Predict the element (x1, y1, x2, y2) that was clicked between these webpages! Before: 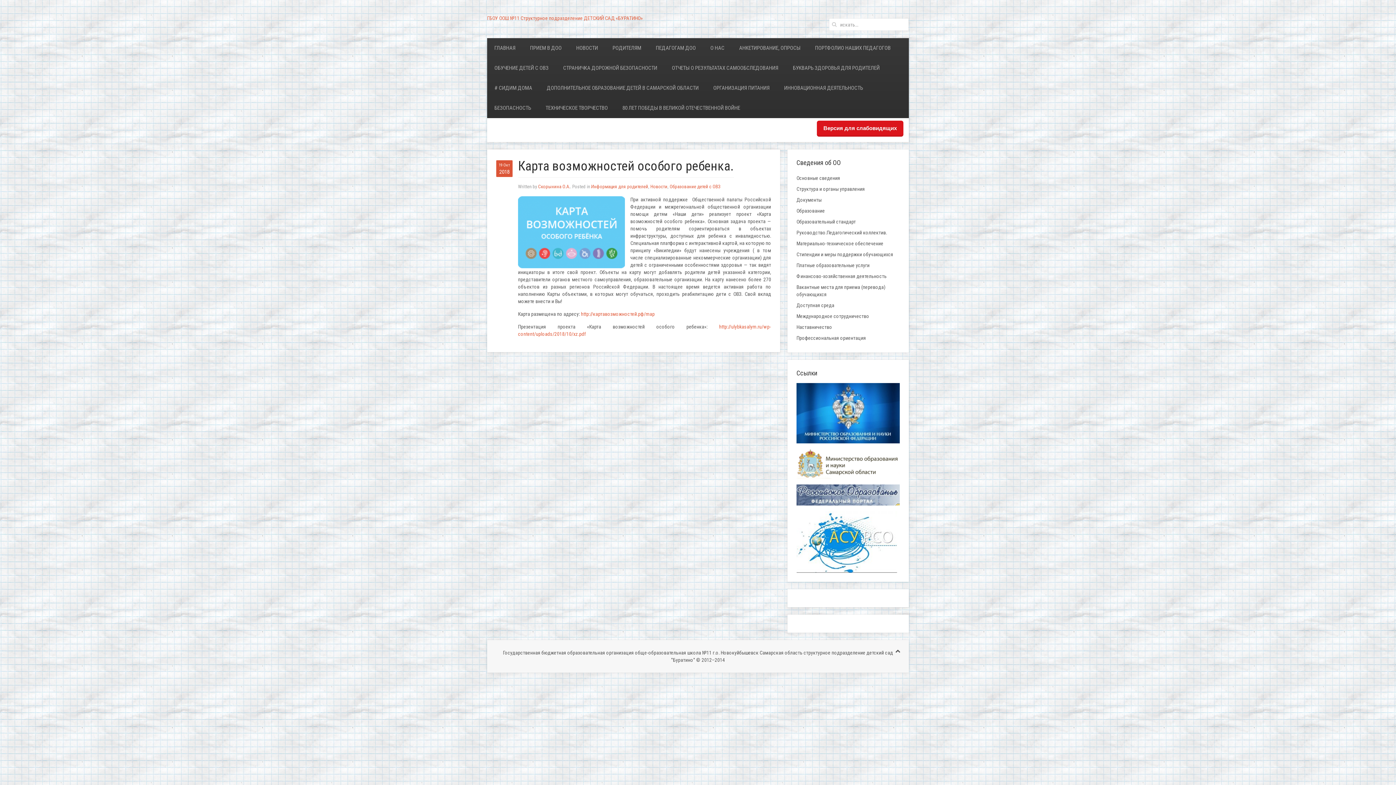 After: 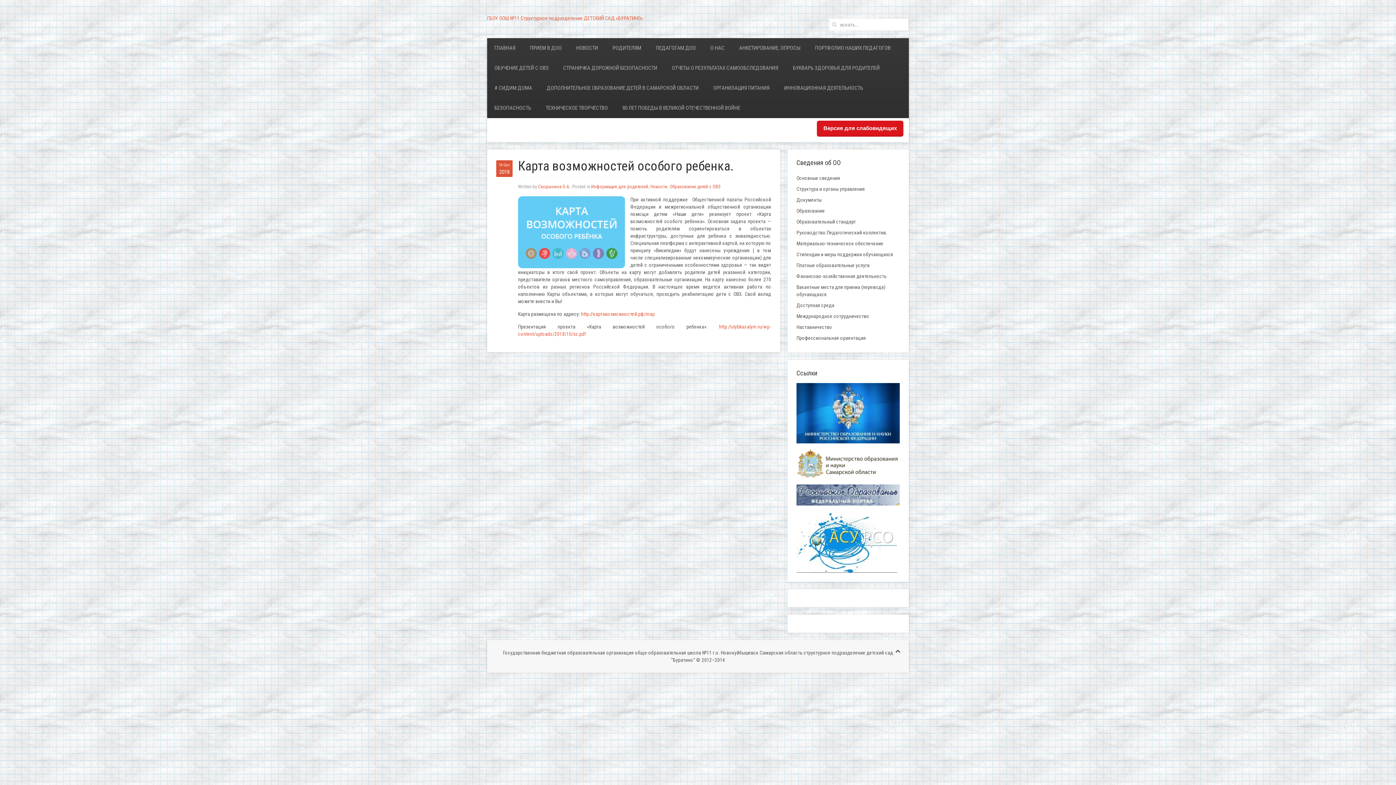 Action: bbox: (796, 410, 900, 415)